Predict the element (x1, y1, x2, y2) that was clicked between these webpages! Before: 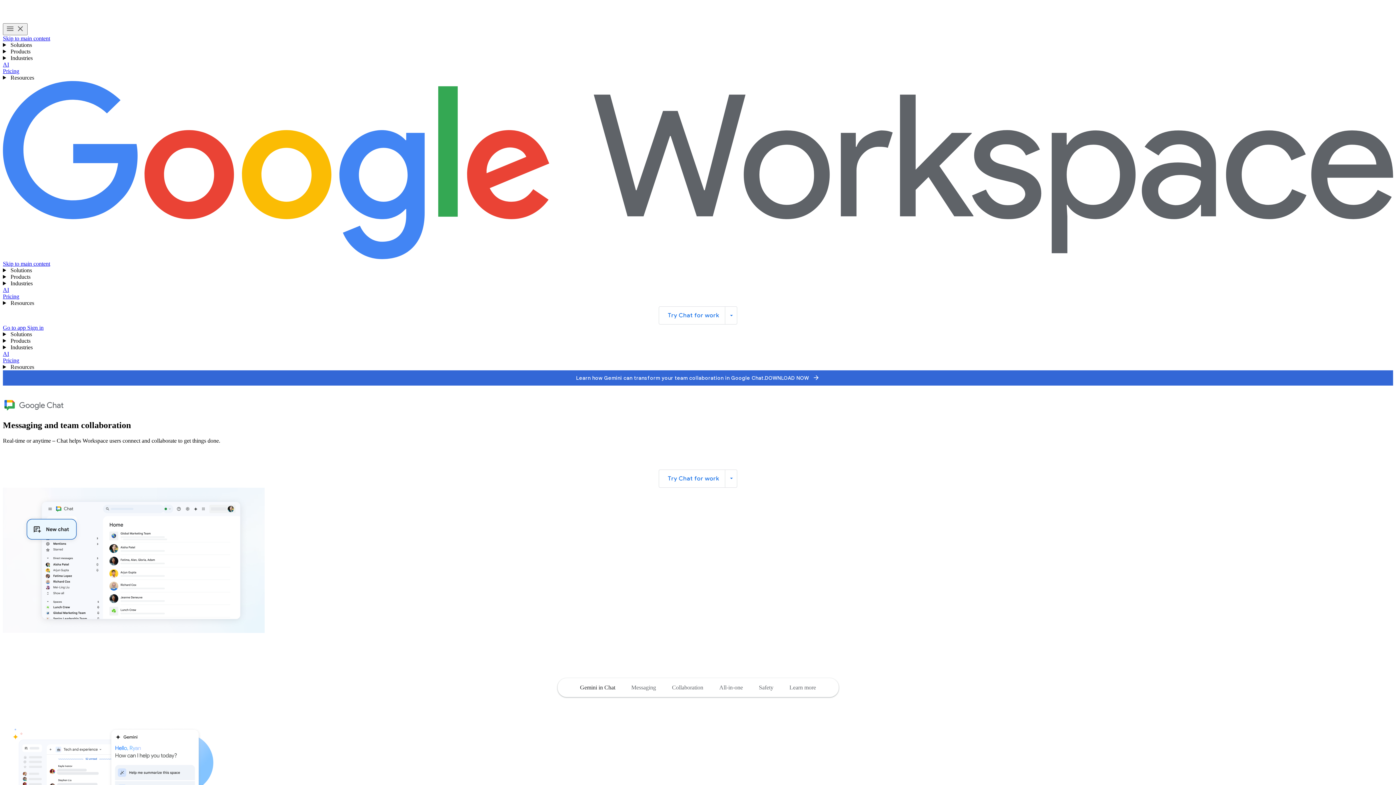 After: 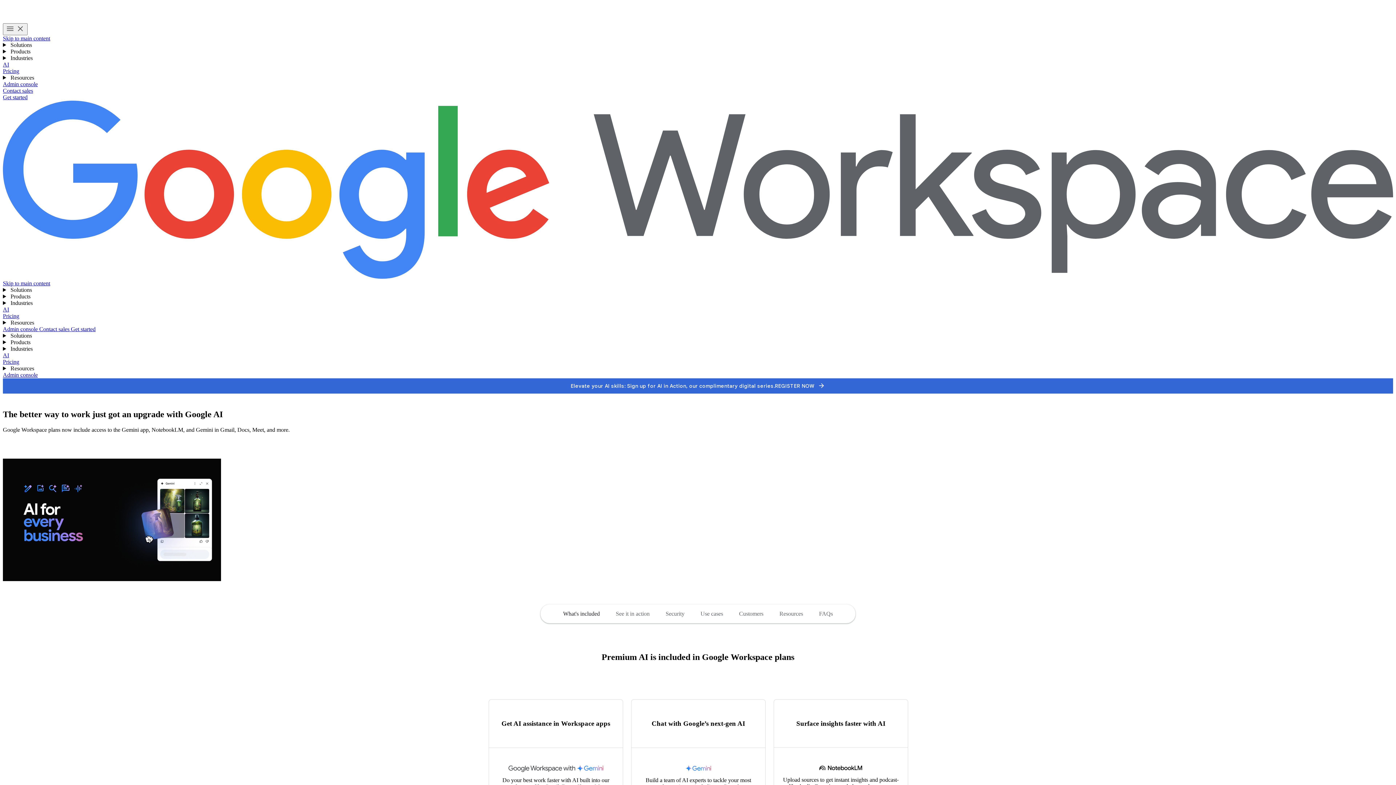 Action: bbox: (2, 61, 9, 67) label: AI